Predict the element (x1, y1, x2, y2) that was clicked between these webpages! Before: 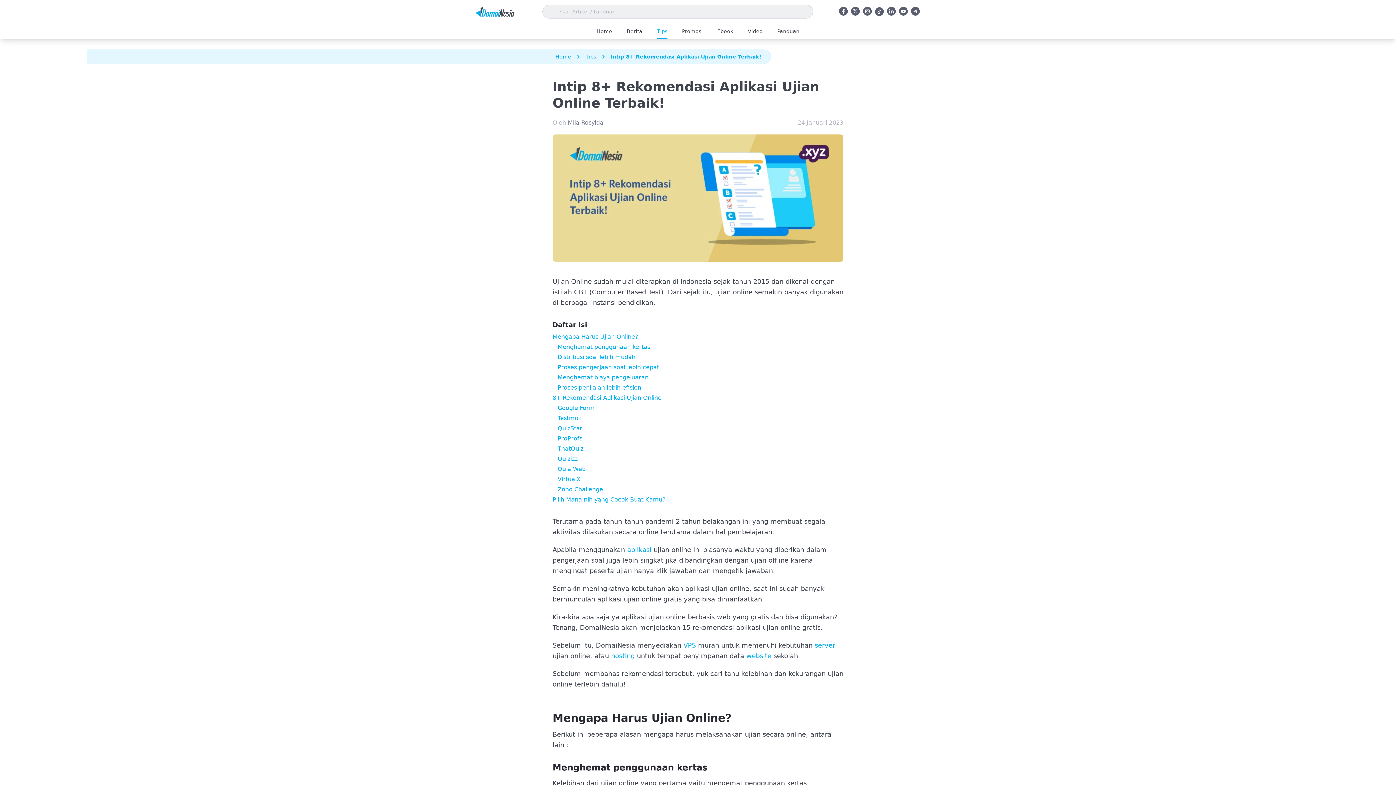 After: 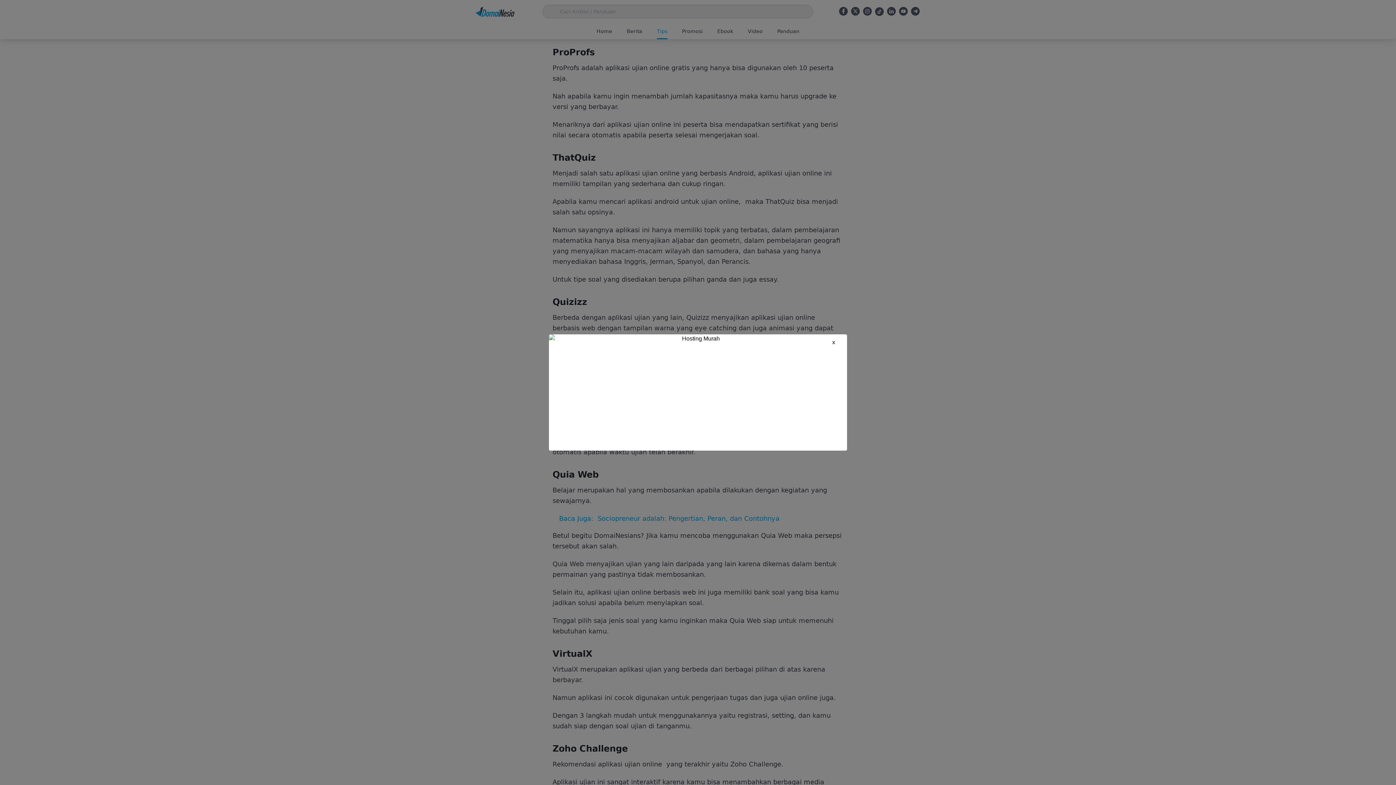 Action: label: ProProfs bbox: (557, 435, 582, 442)